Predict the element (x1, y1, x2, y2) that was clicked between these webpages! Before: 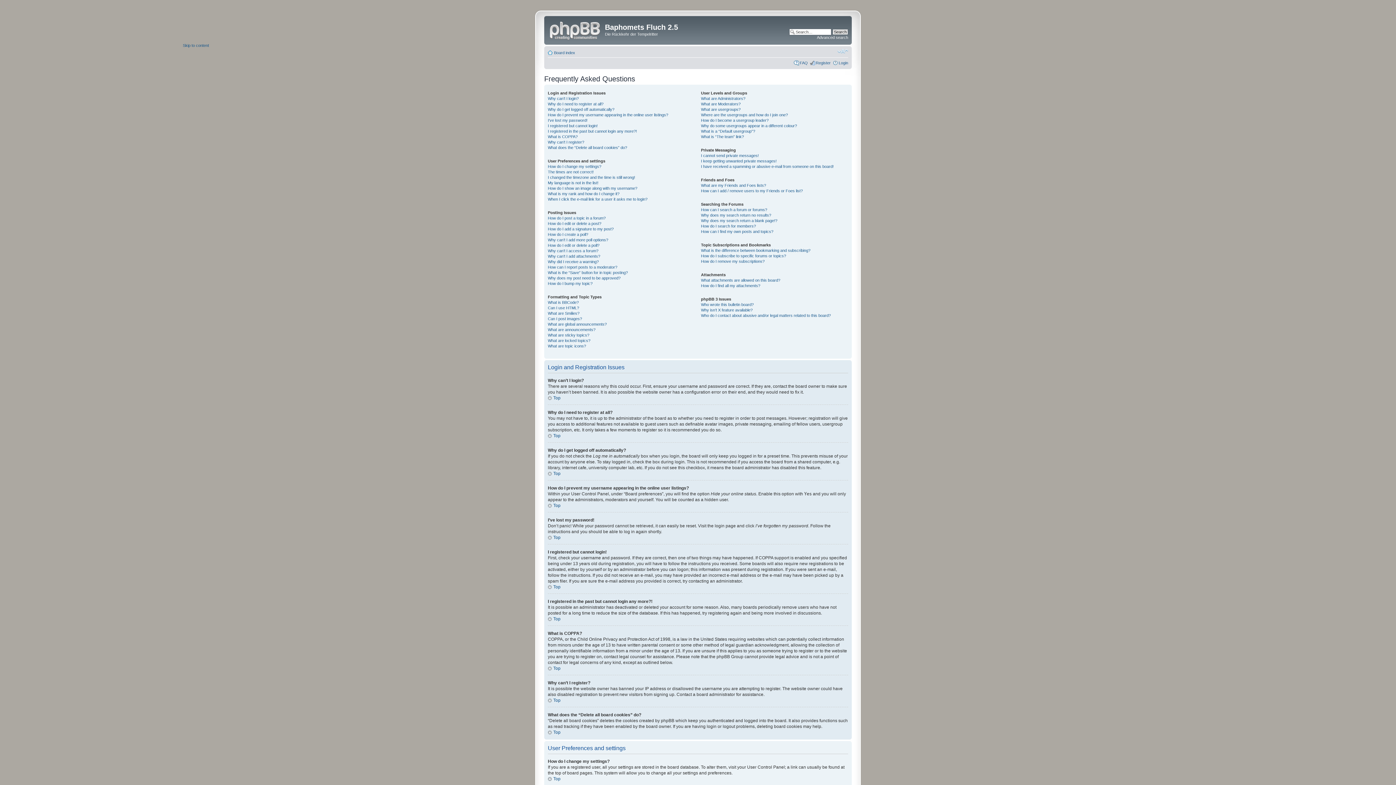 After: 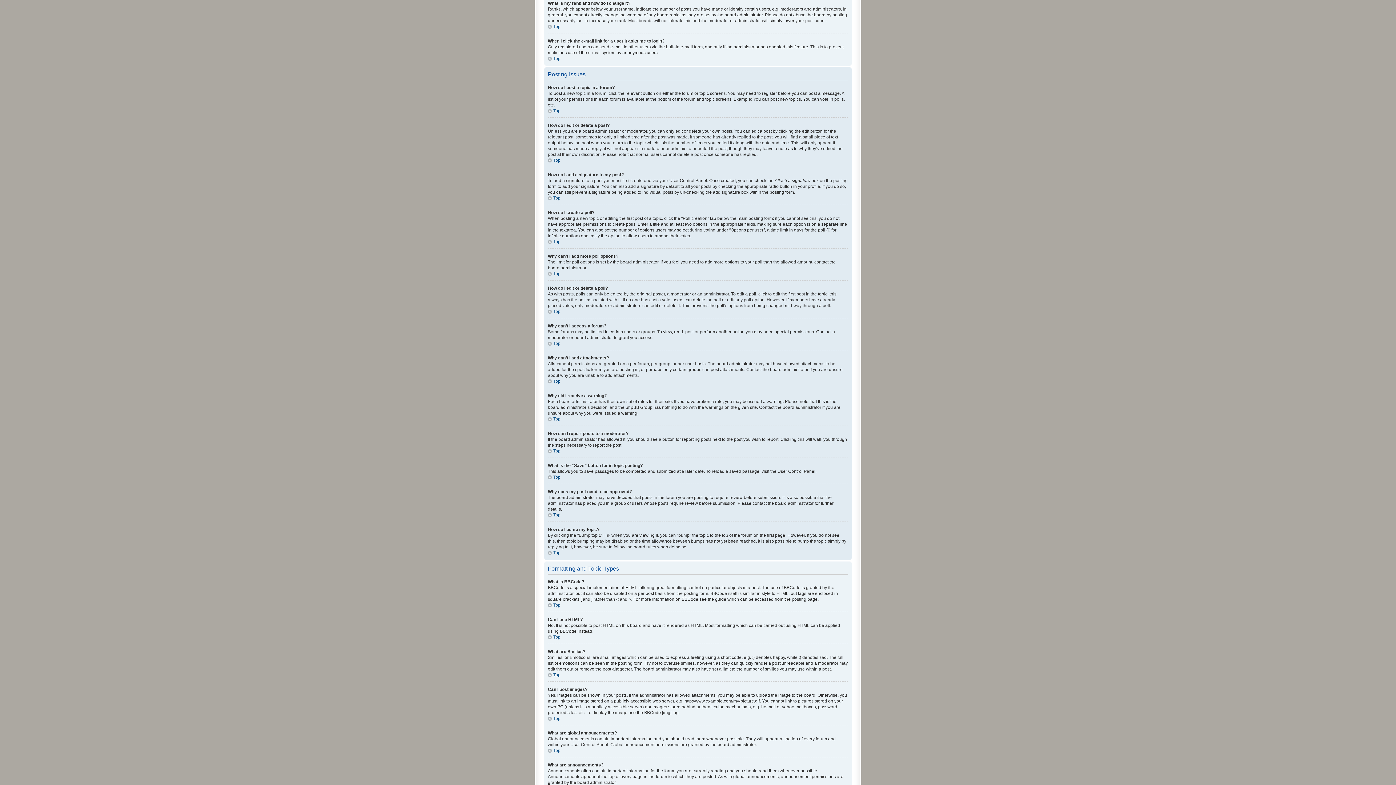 Action: bbox: (548, 191, 619, 195) label: What is my rank and how do I change it?